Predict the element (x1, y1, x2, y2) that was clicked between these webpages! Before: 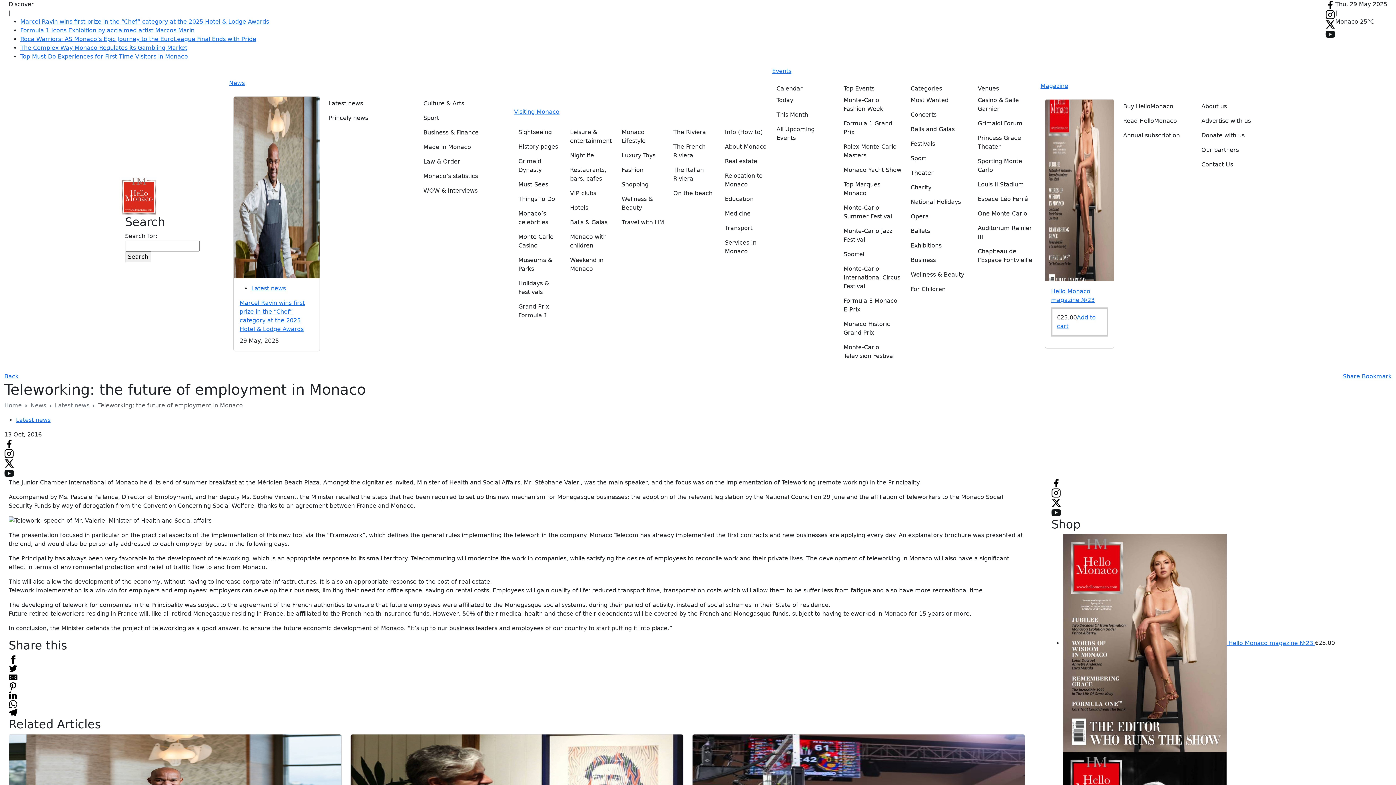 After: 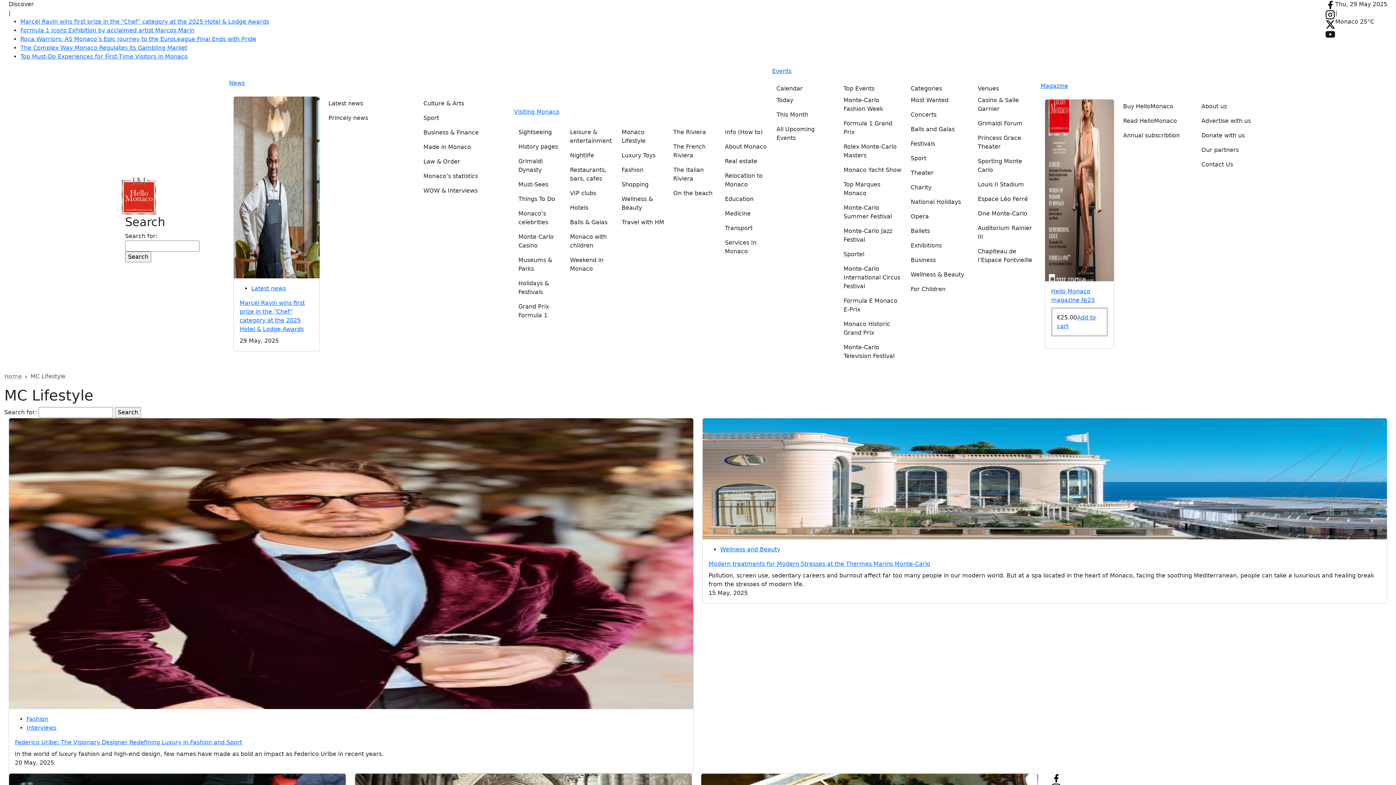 Action: bbox: (621, 125, 664, 148) label: Monaco Lifestyle